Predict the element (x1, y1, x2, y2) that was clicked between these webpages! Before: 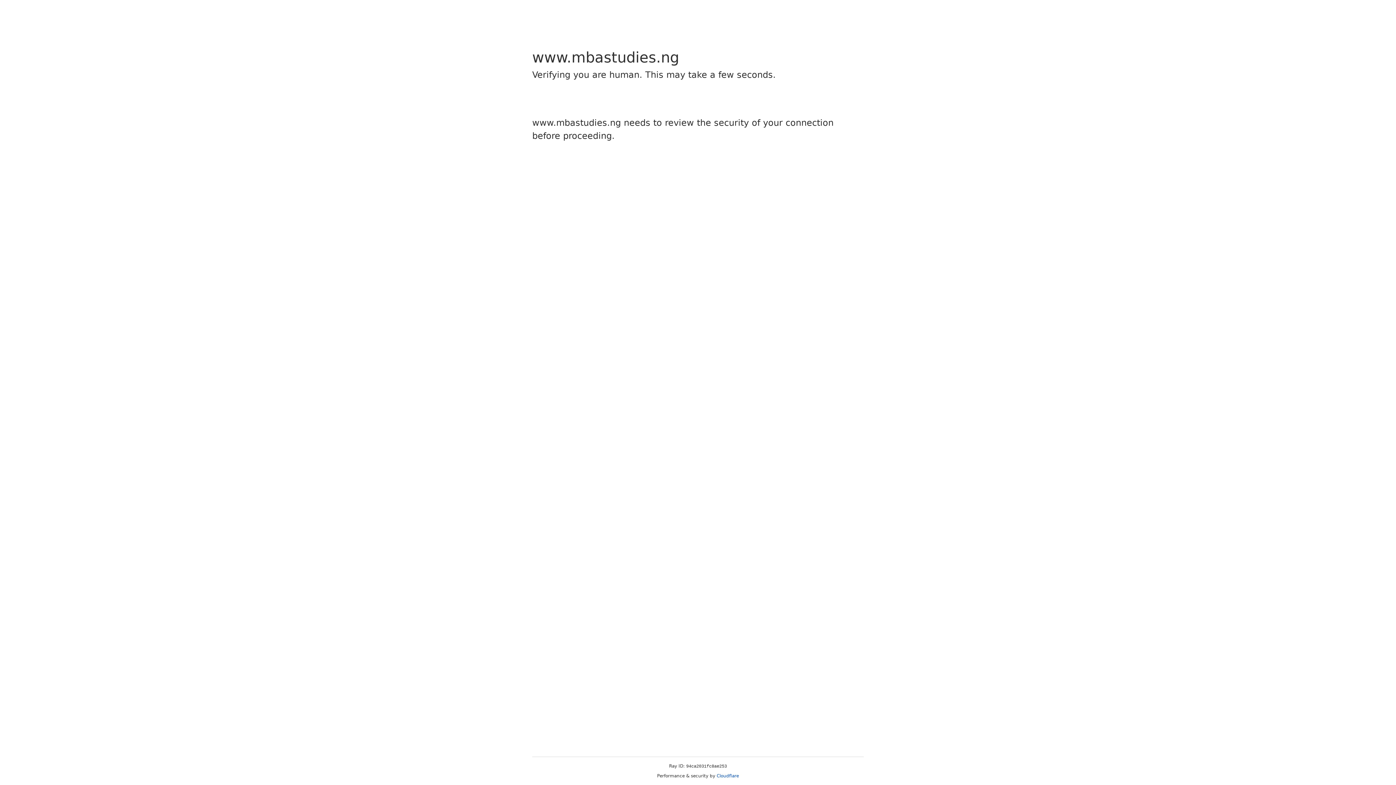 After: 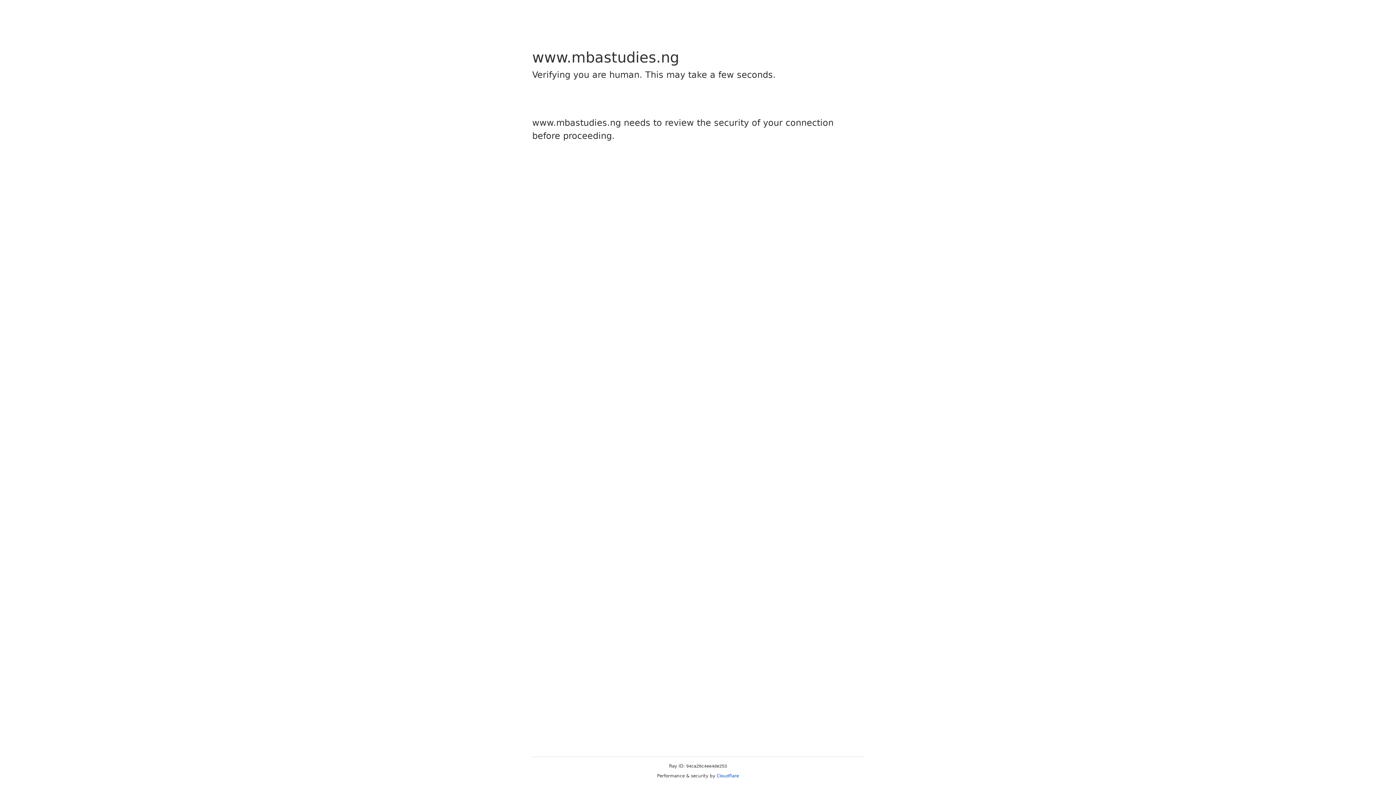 Action: bbox: (716, 773, 739, 778) label: Cloudflare